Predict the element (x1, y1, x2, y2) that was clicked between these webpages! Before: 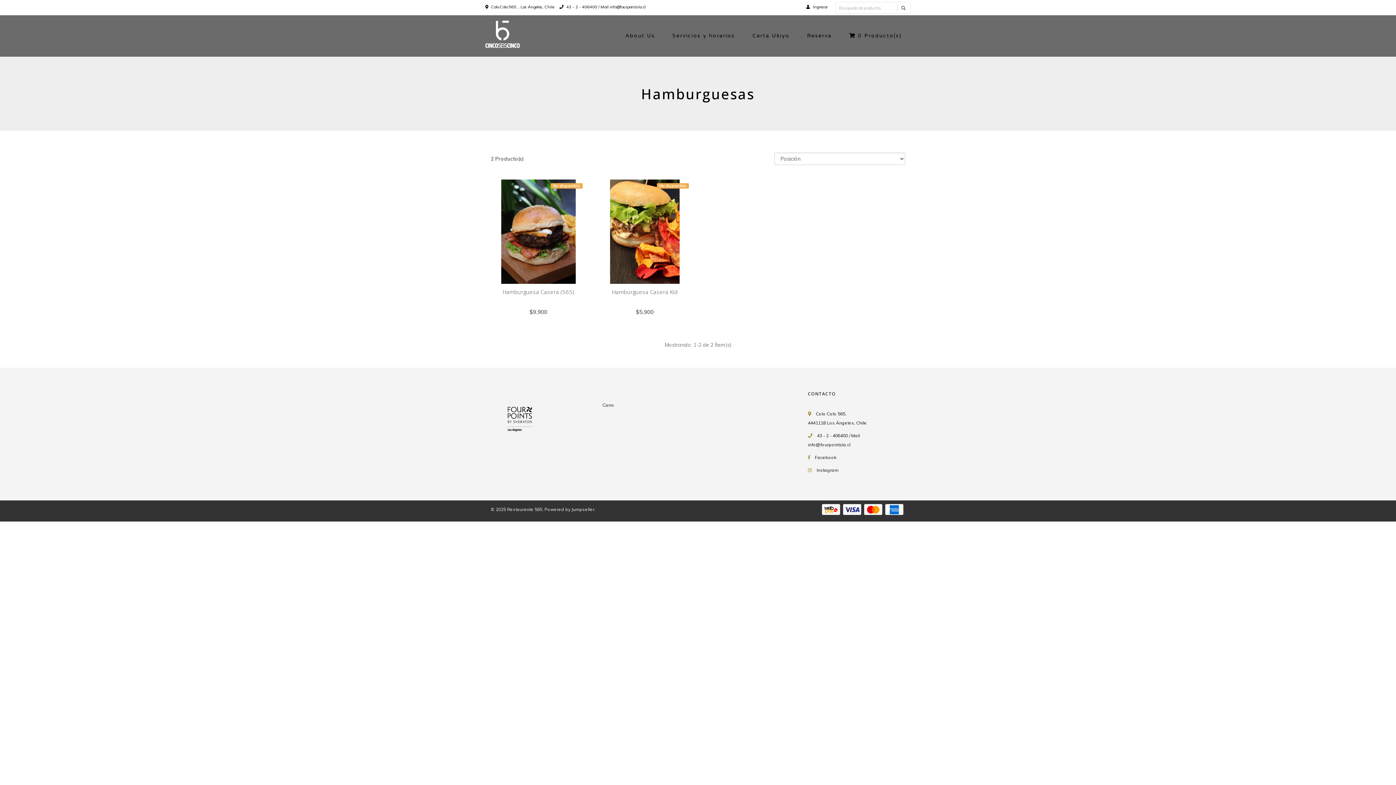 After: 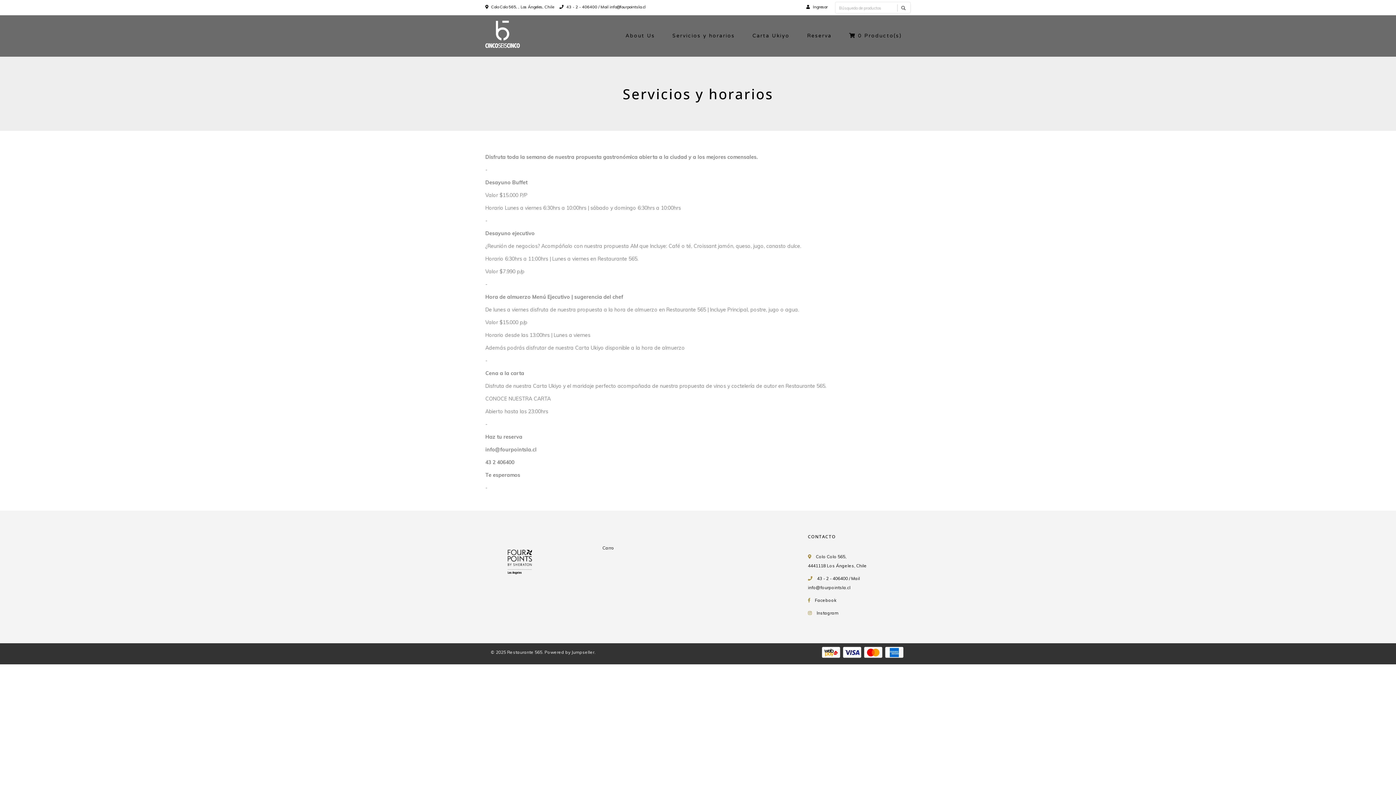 Action: label: Servicios y horarios bbox: (663, 15, 743, 56)